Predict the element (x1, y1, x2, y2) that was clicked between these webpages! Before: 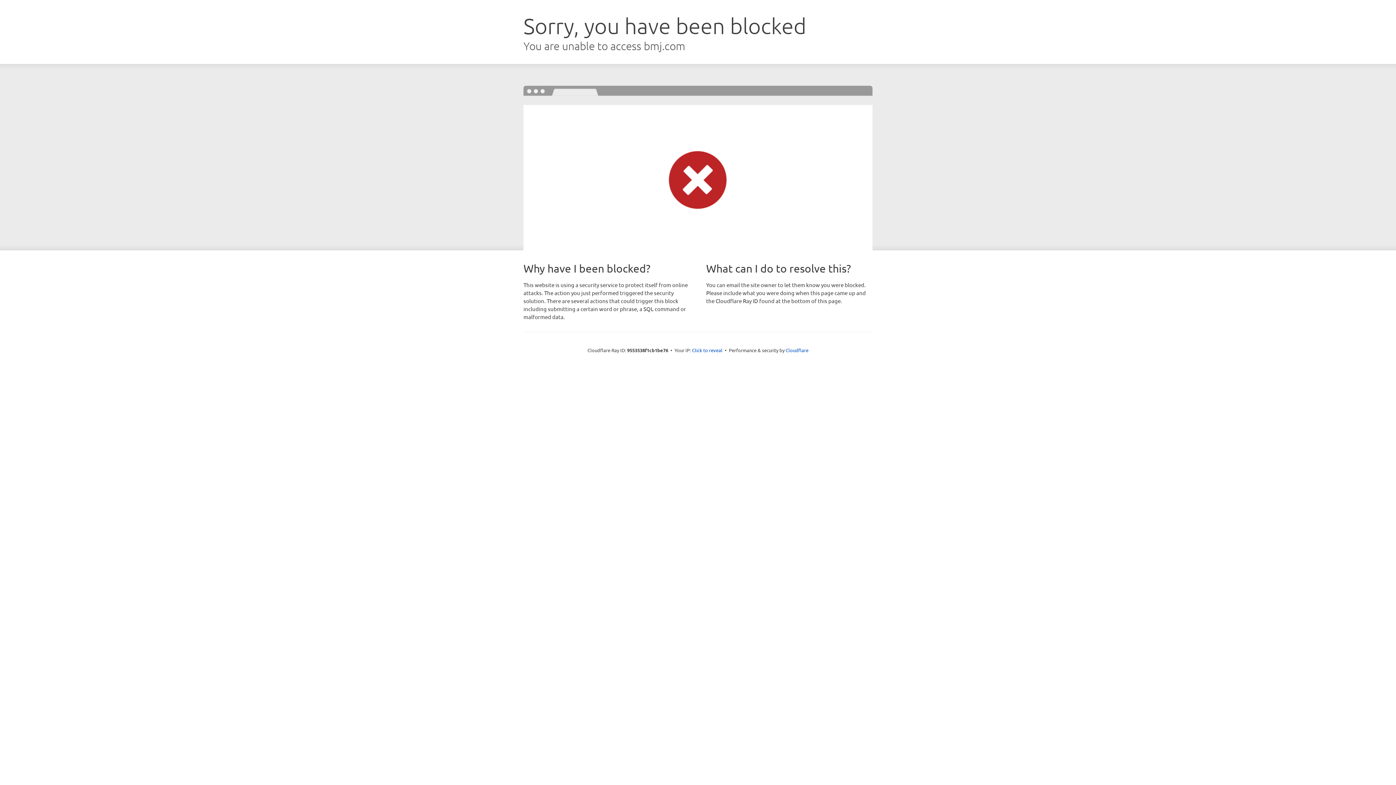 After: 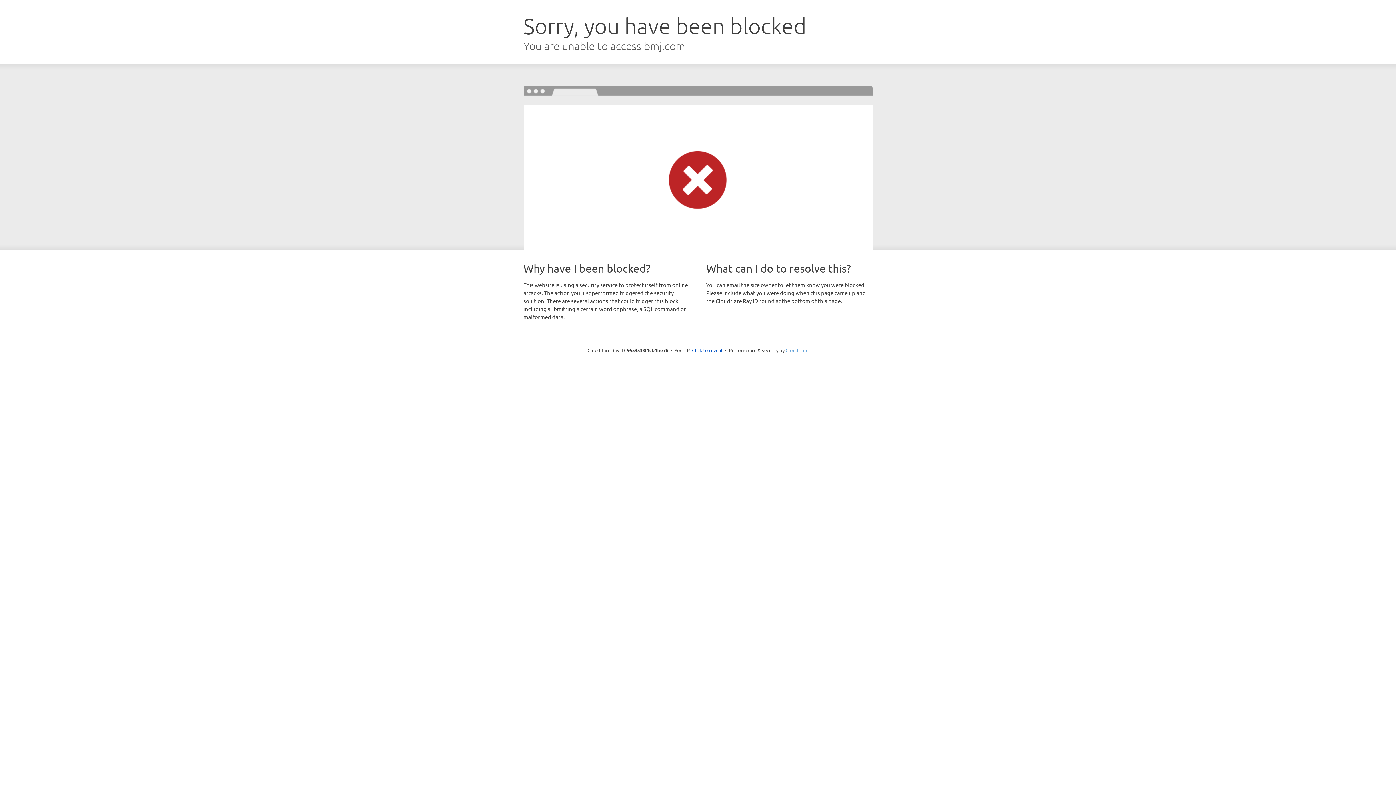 Action: label: Cloudflare bbox: (785, 347, 808, 353)